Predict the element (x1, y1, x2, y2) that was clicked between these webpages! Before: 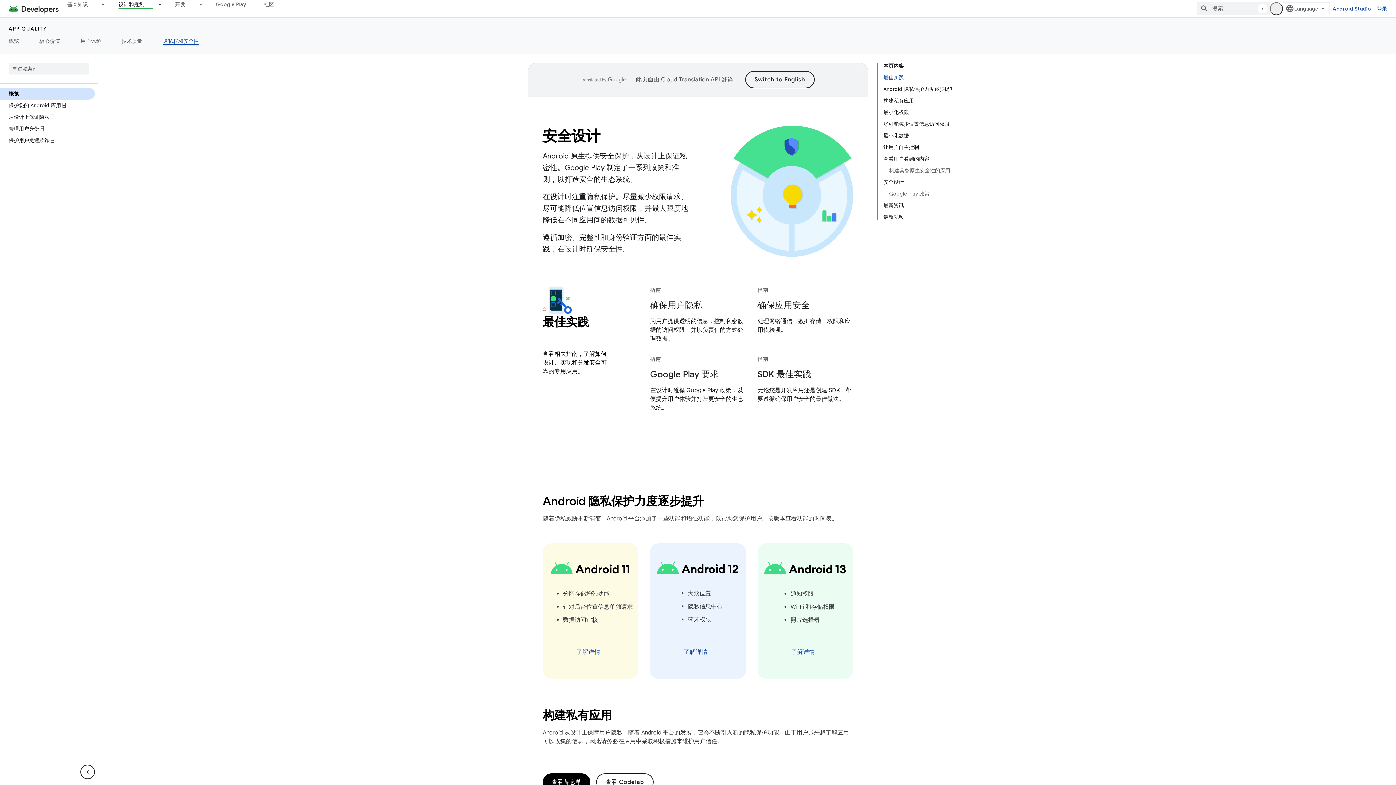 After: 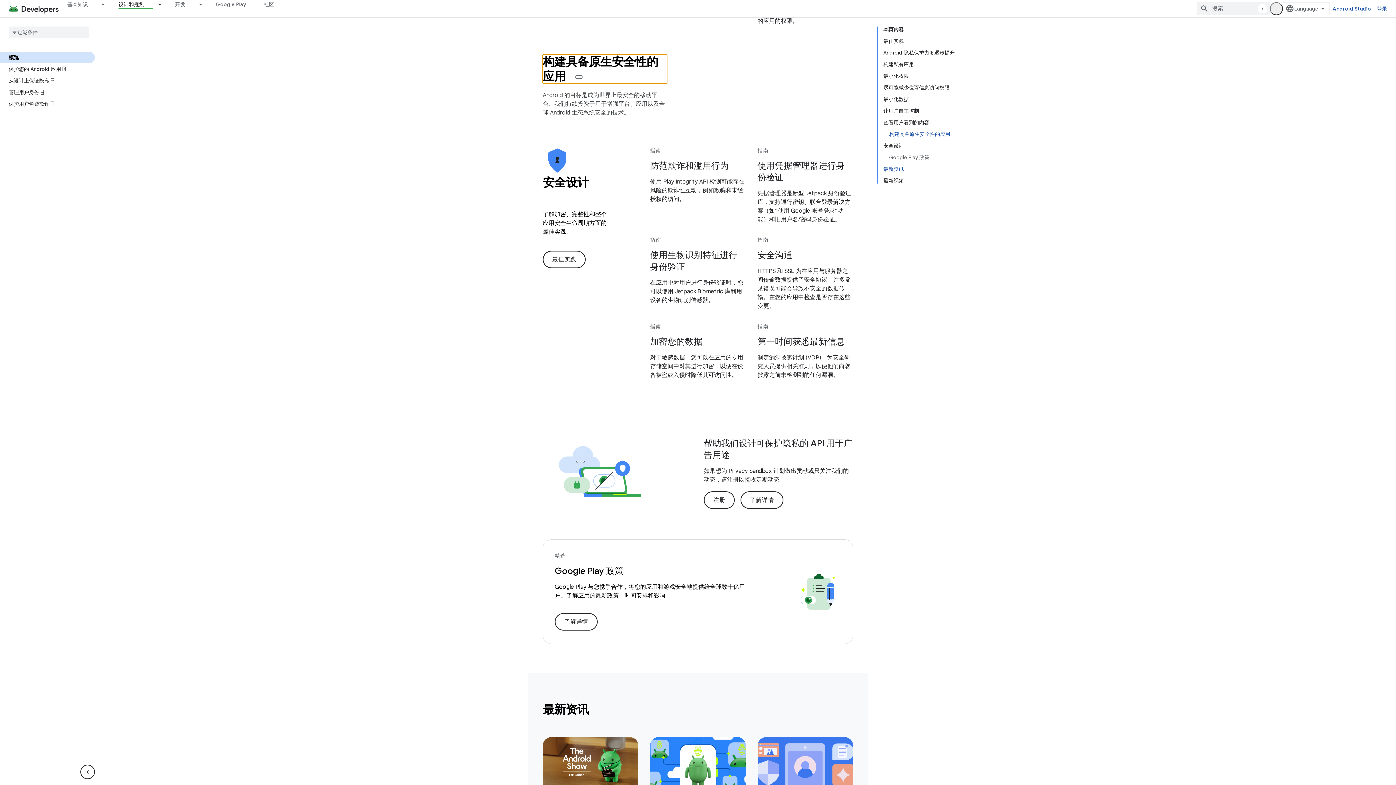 Action: label: 构建具备原生安全性的应用 bbox: (889, 164, 954, 176)